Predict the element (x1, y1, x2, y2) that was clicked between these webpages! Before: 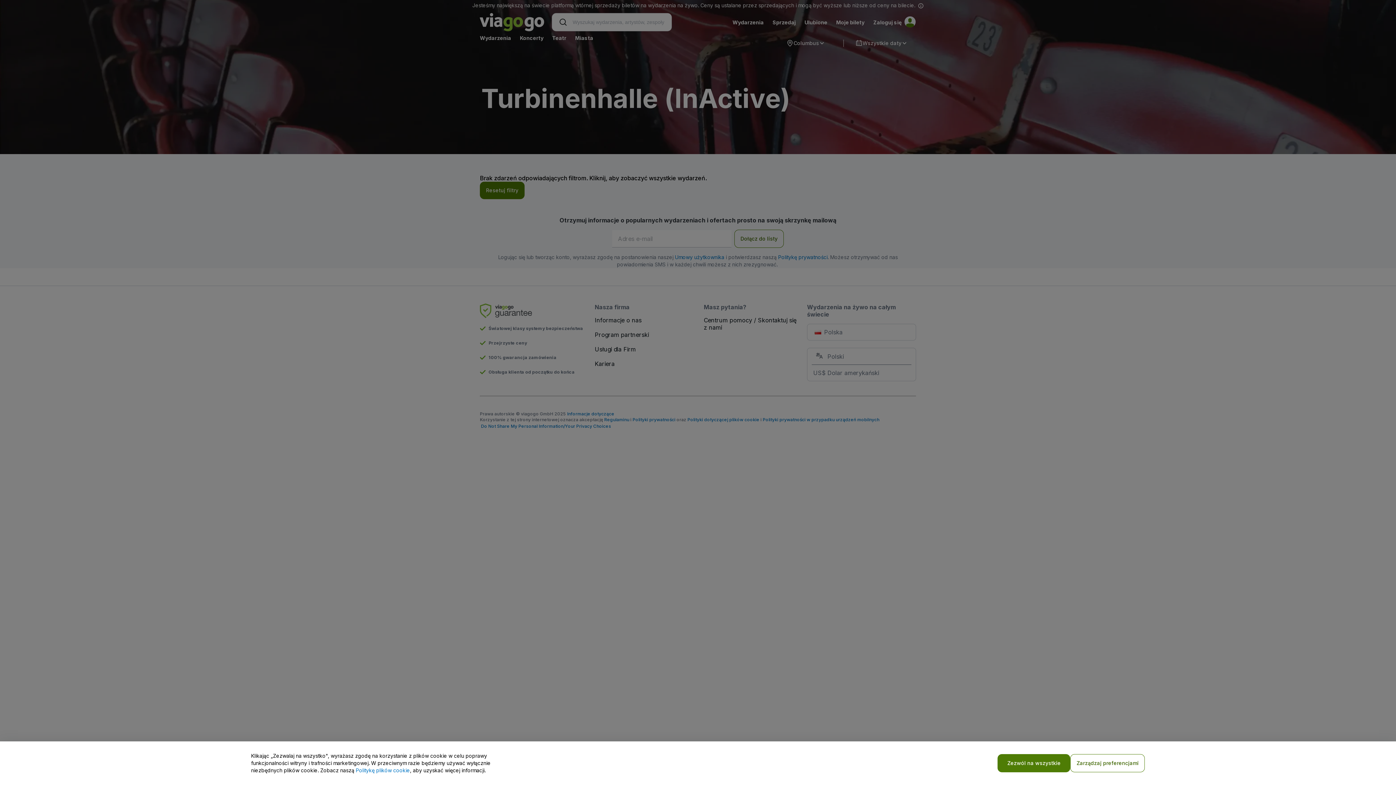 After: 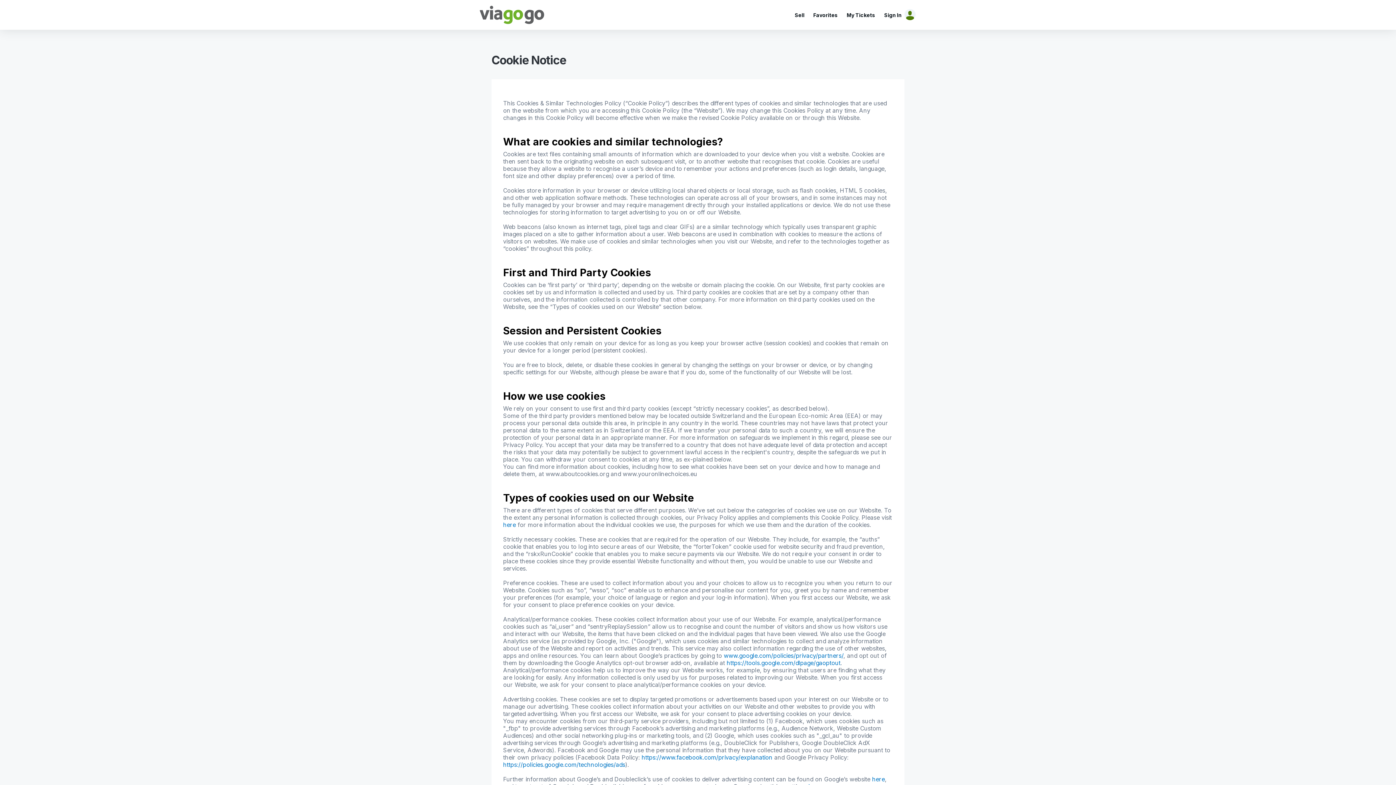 Action: bbox: (355, 767, 410, 773) label: Politykę plików cookie